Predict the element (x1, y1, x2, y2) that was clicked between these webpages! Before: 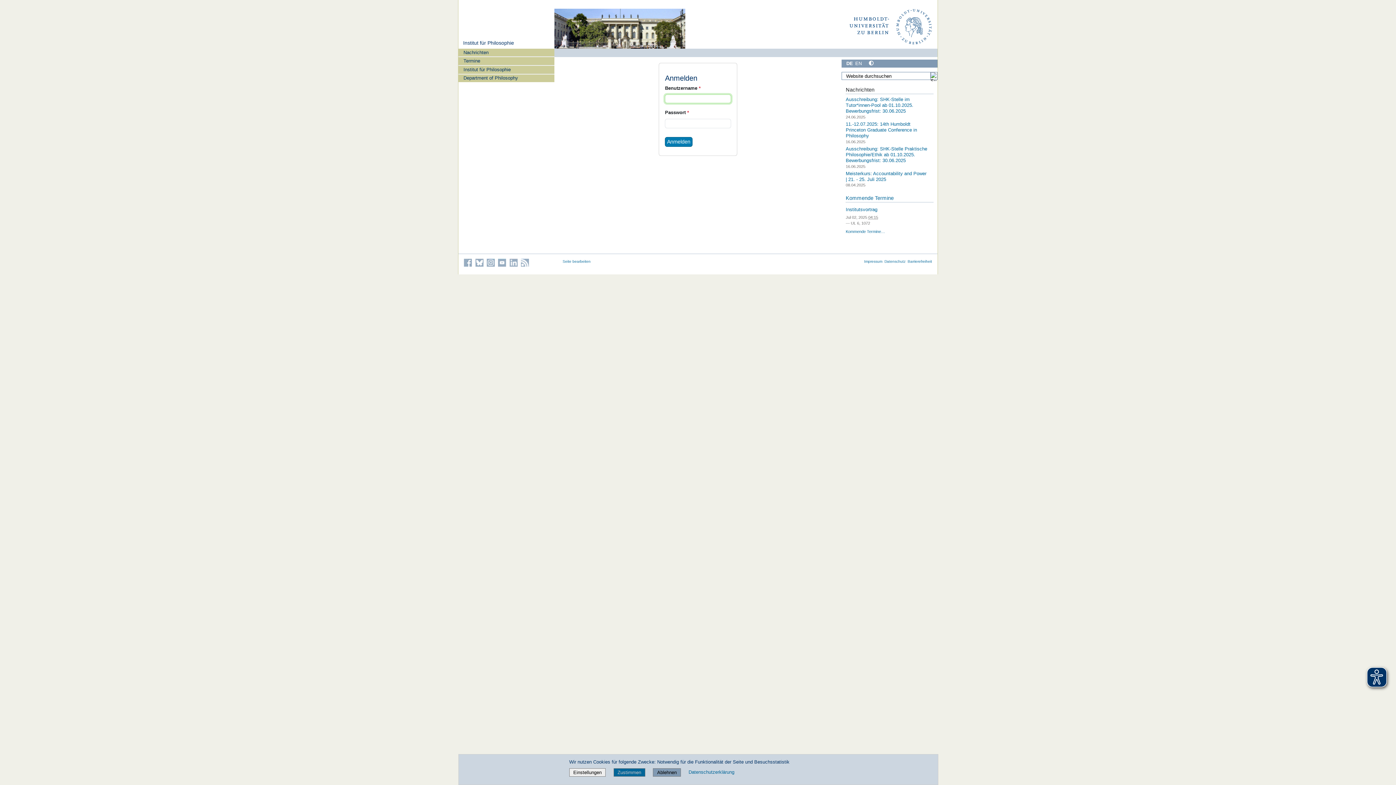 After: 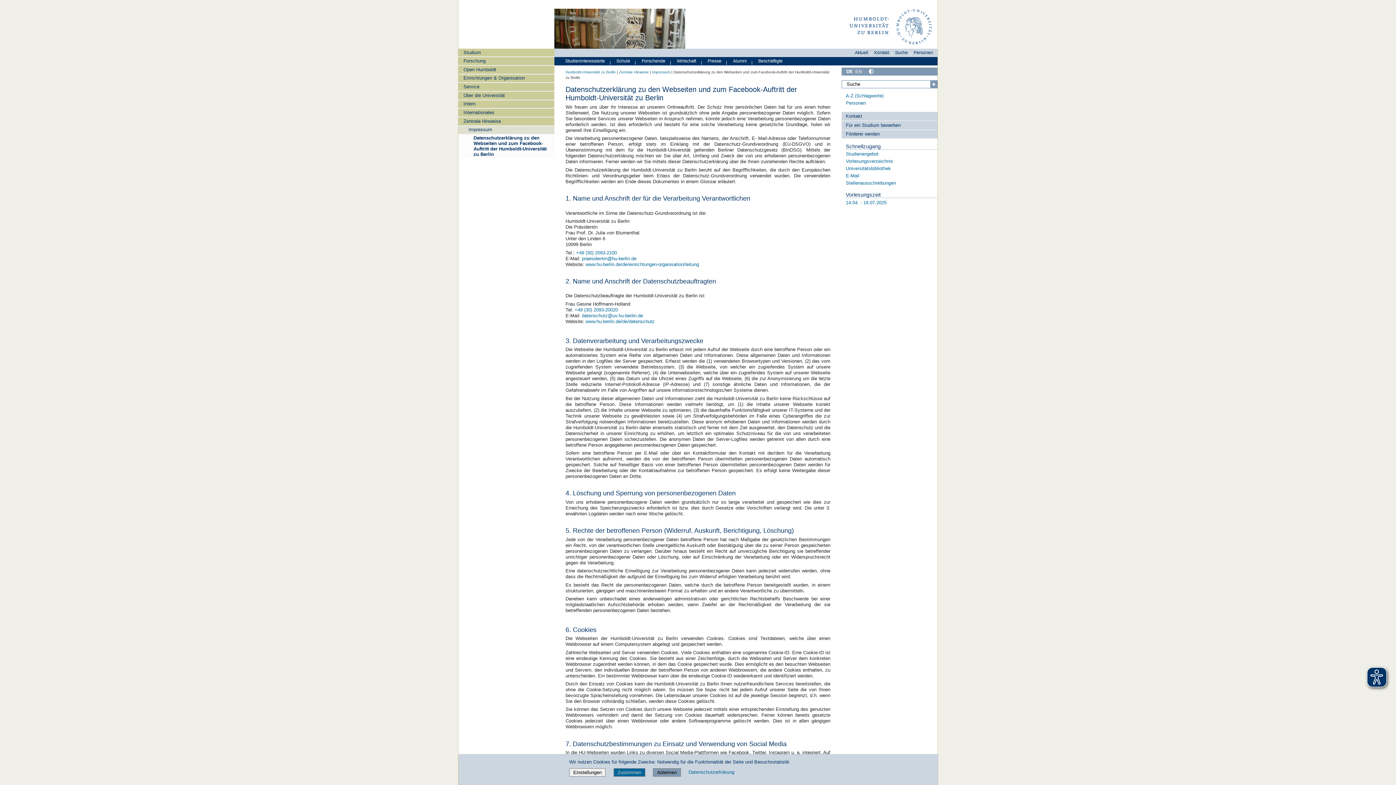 Action: label: Datenschutz bbox: (884, 259, 905, 263)